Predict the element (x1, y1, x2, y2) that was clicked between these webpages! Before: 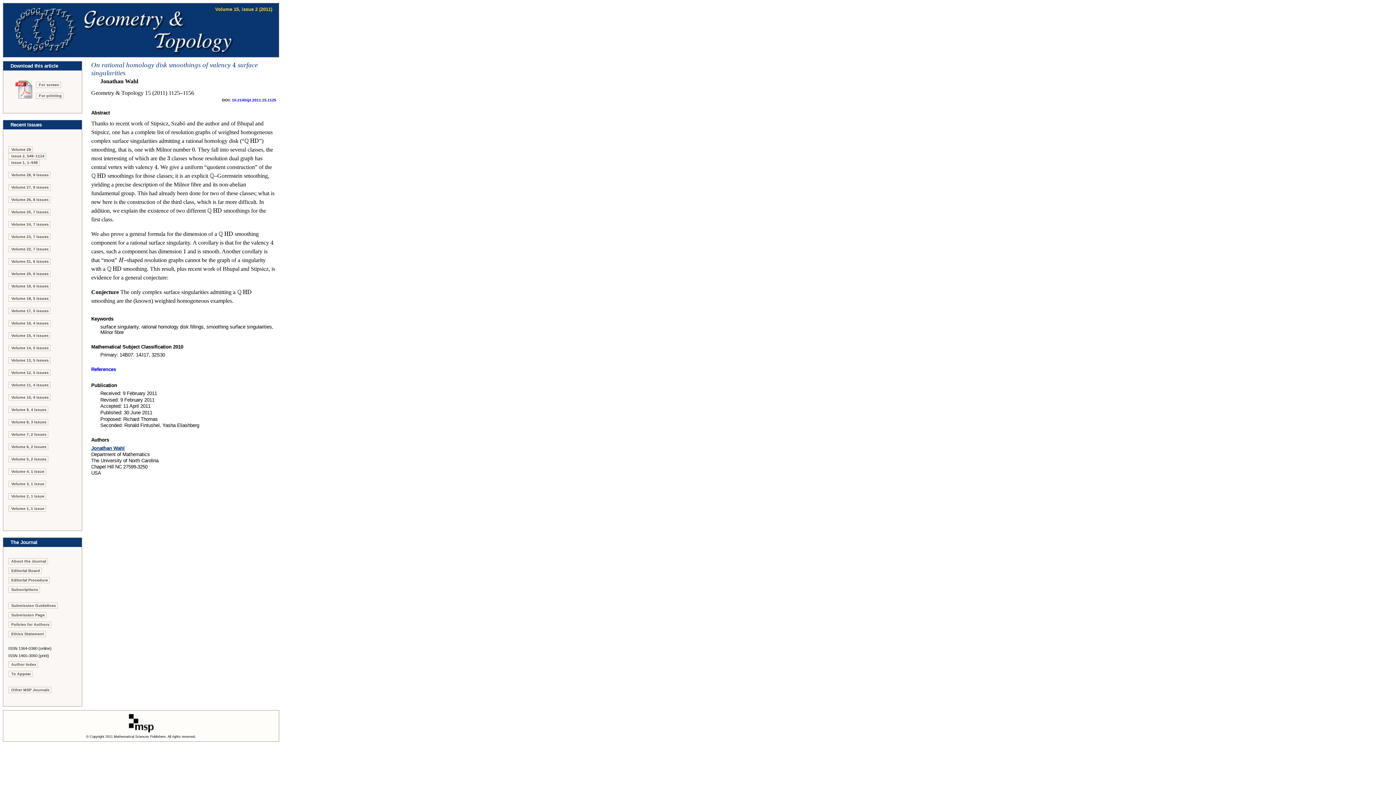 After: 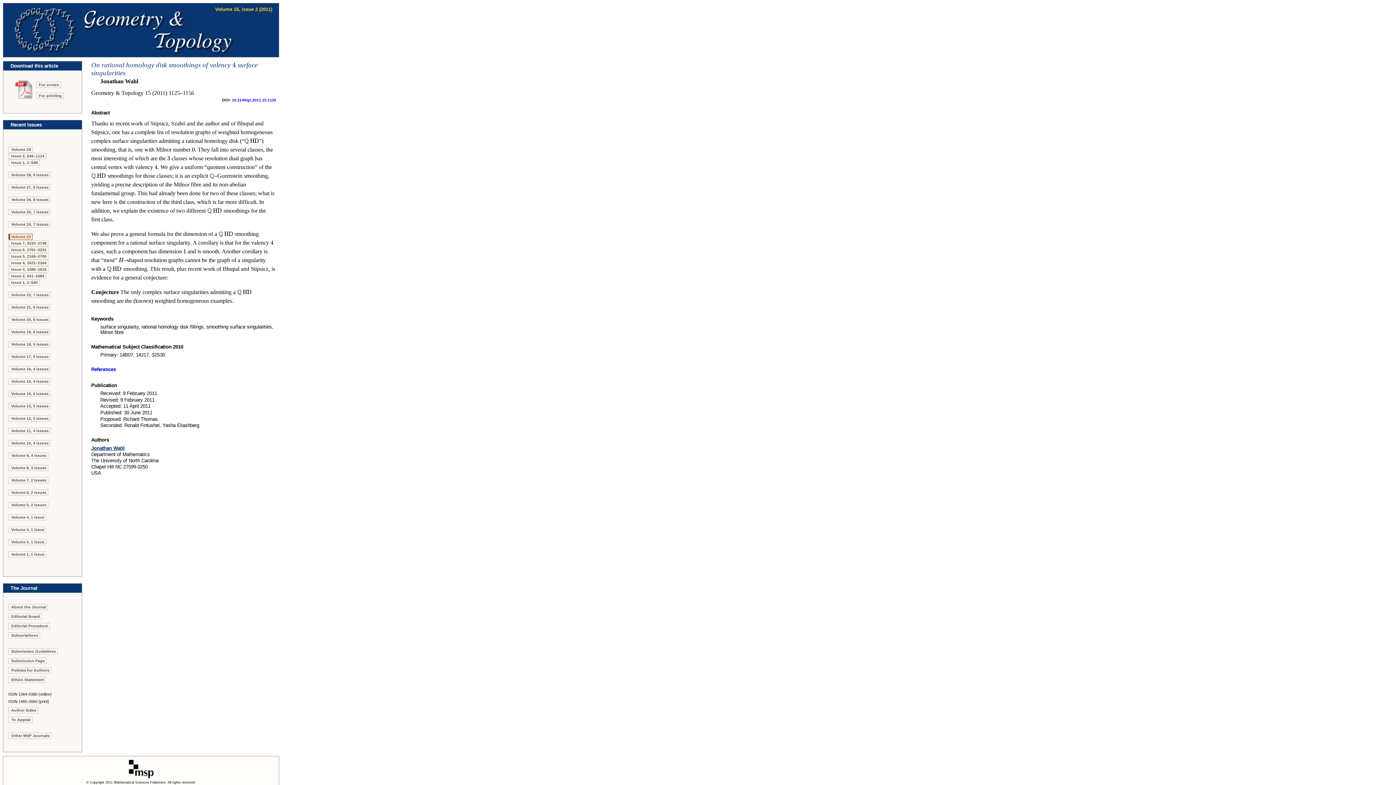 Action: label: Volume 23, 7 issues bbox: (8, 233, 50, 240)